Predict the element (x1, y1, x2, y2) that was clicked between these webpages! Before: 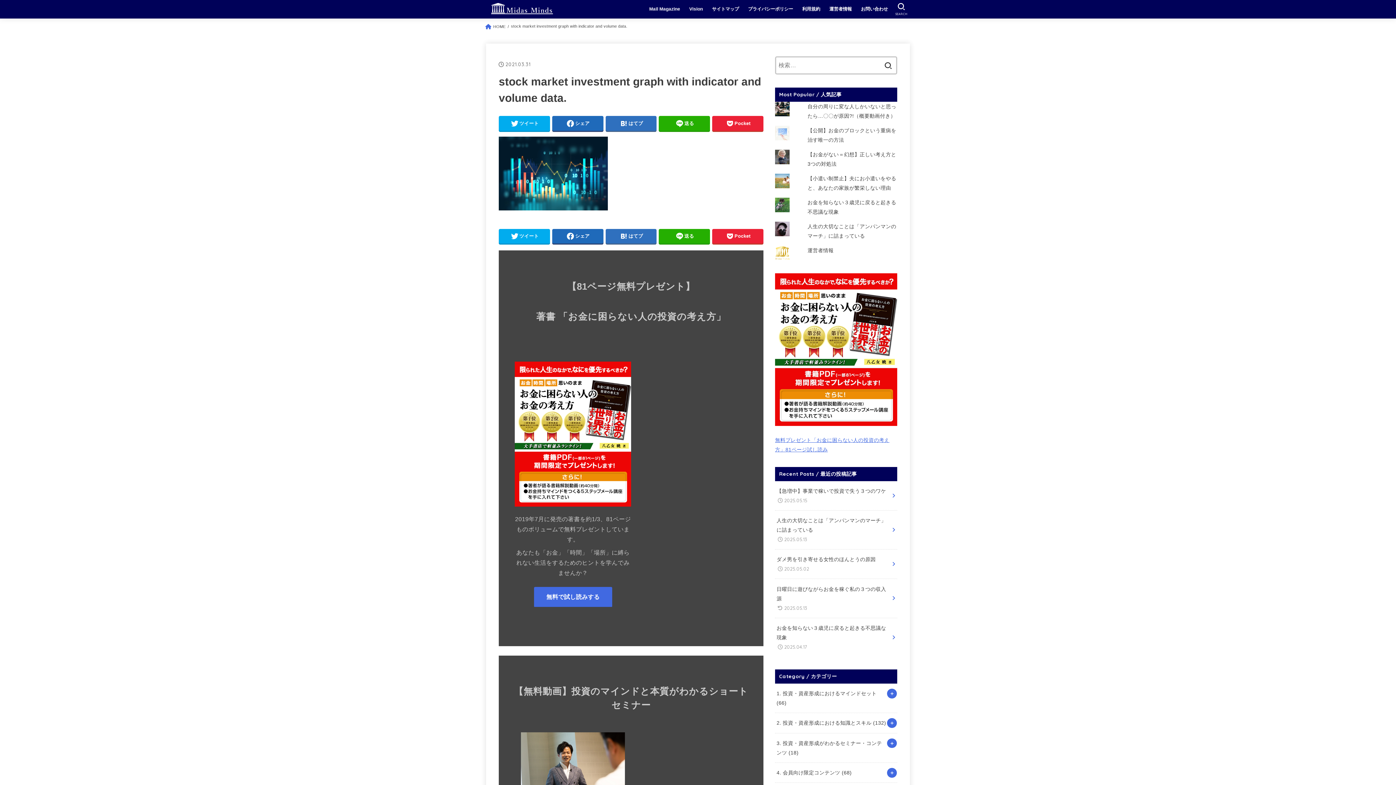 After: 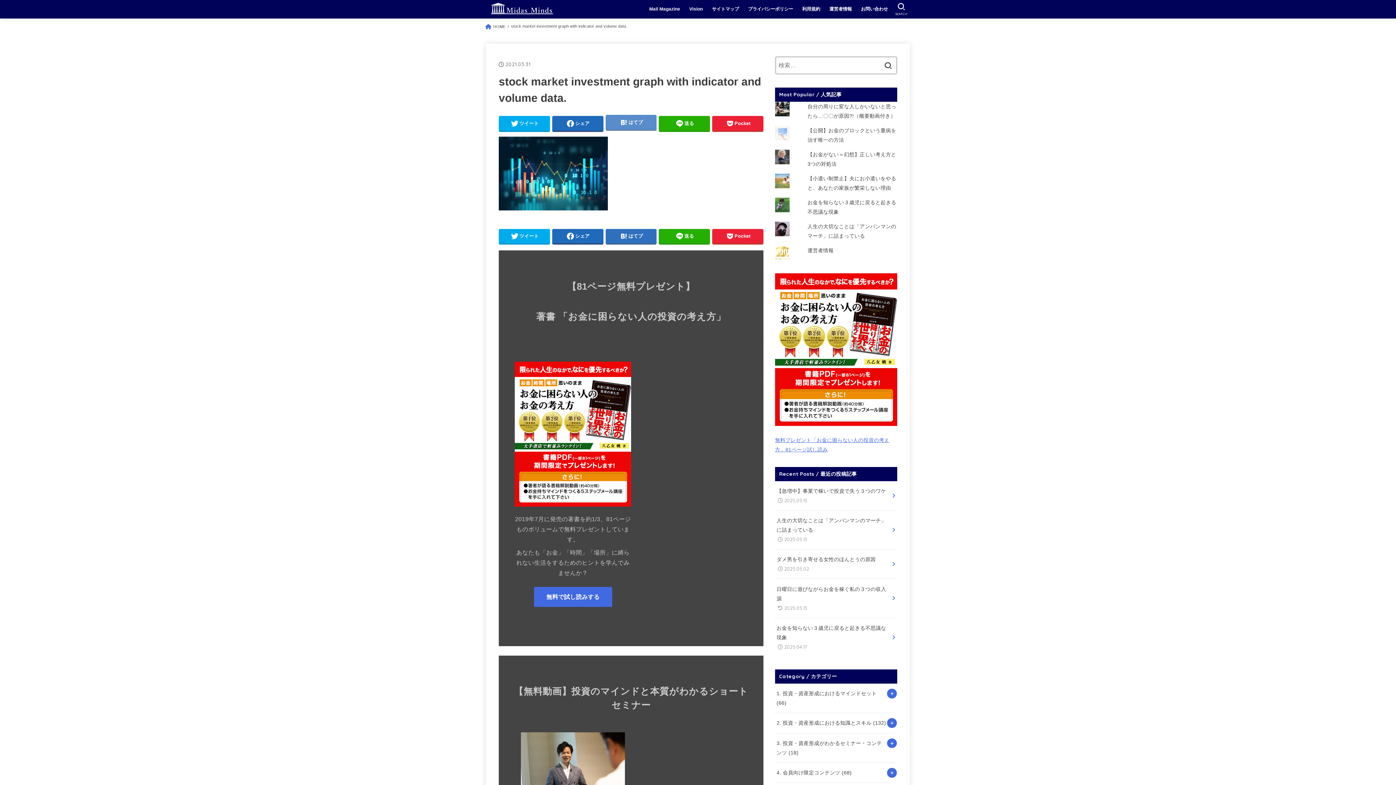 Action: label: はてブ bbox: (605, 116, 656, 130)